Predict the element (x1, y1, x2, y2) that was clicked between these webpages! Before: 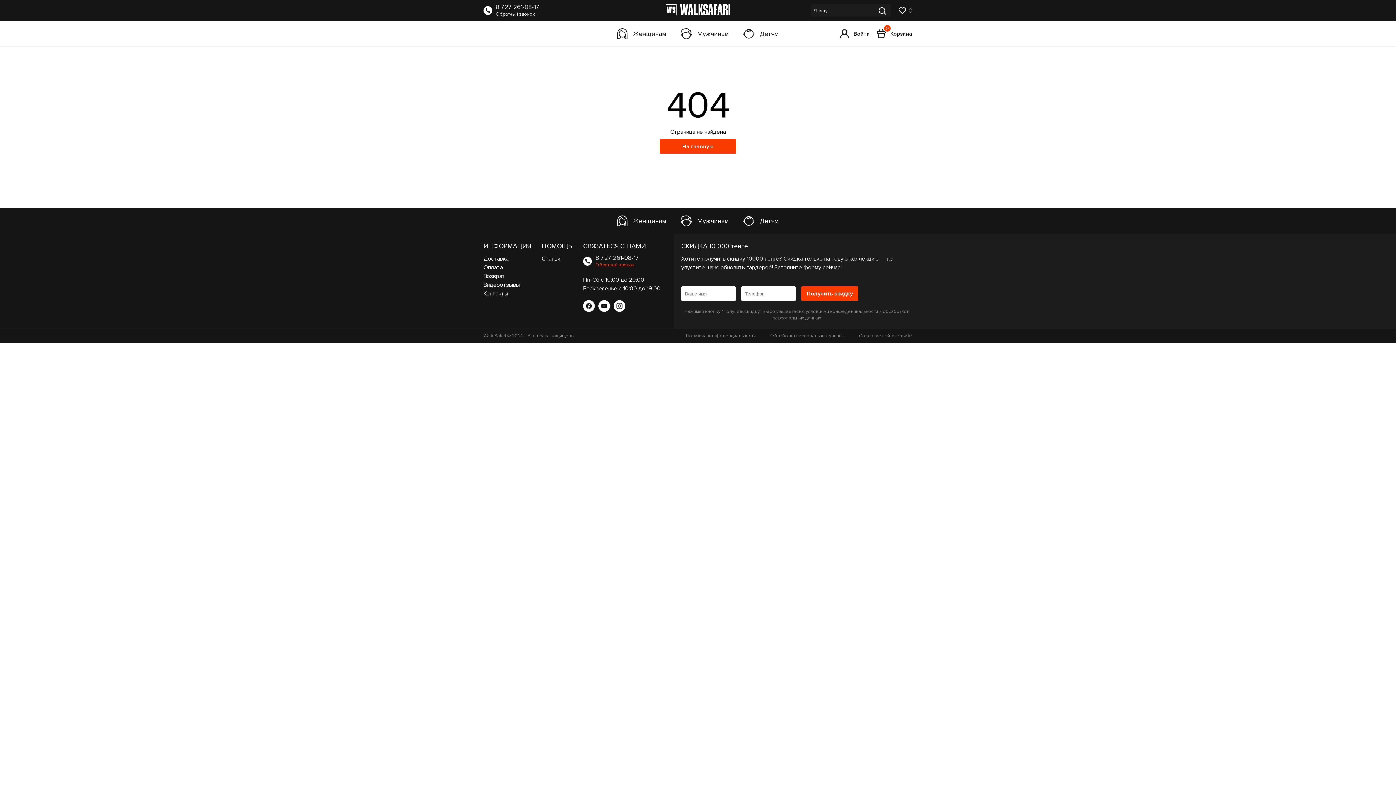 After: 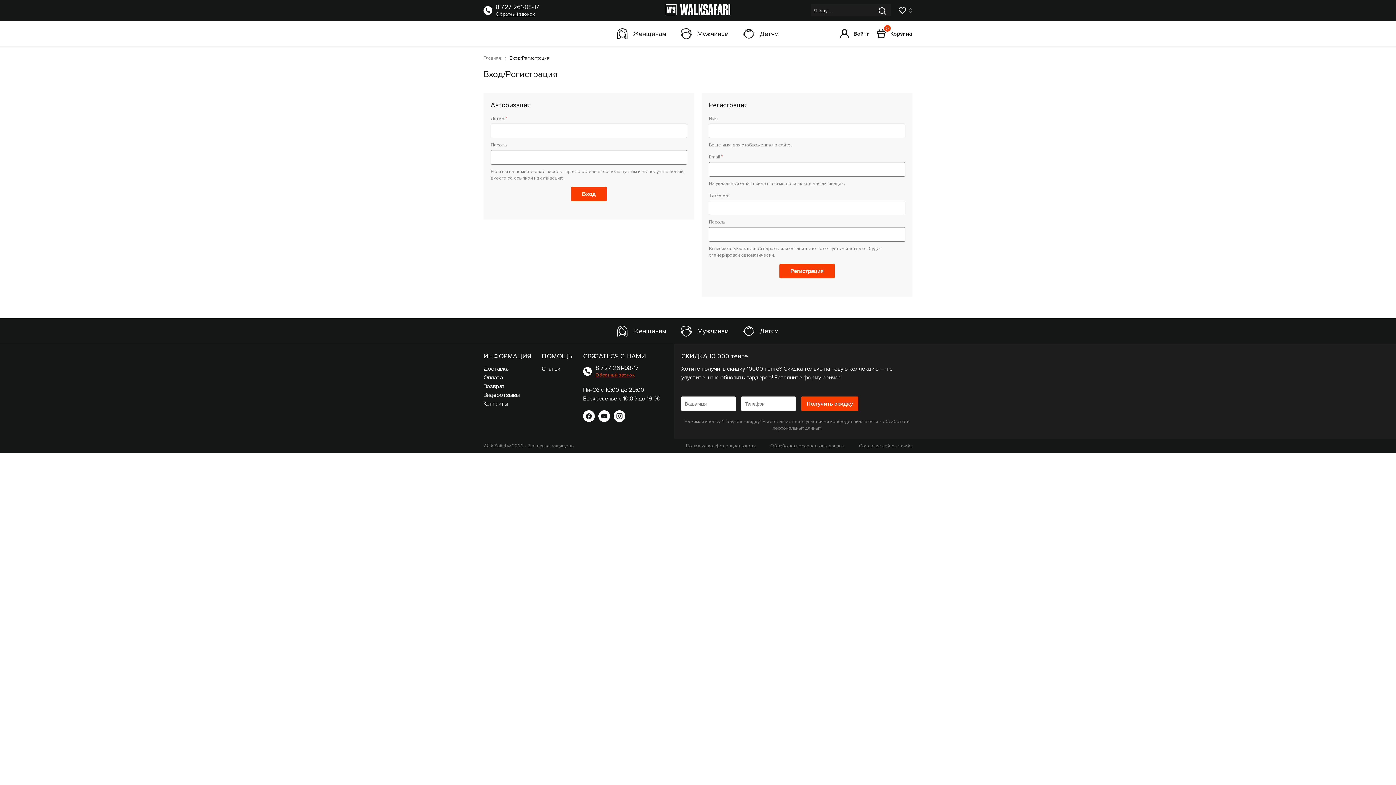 Action: bbox: (840, 29, 870, 38) label: Войти